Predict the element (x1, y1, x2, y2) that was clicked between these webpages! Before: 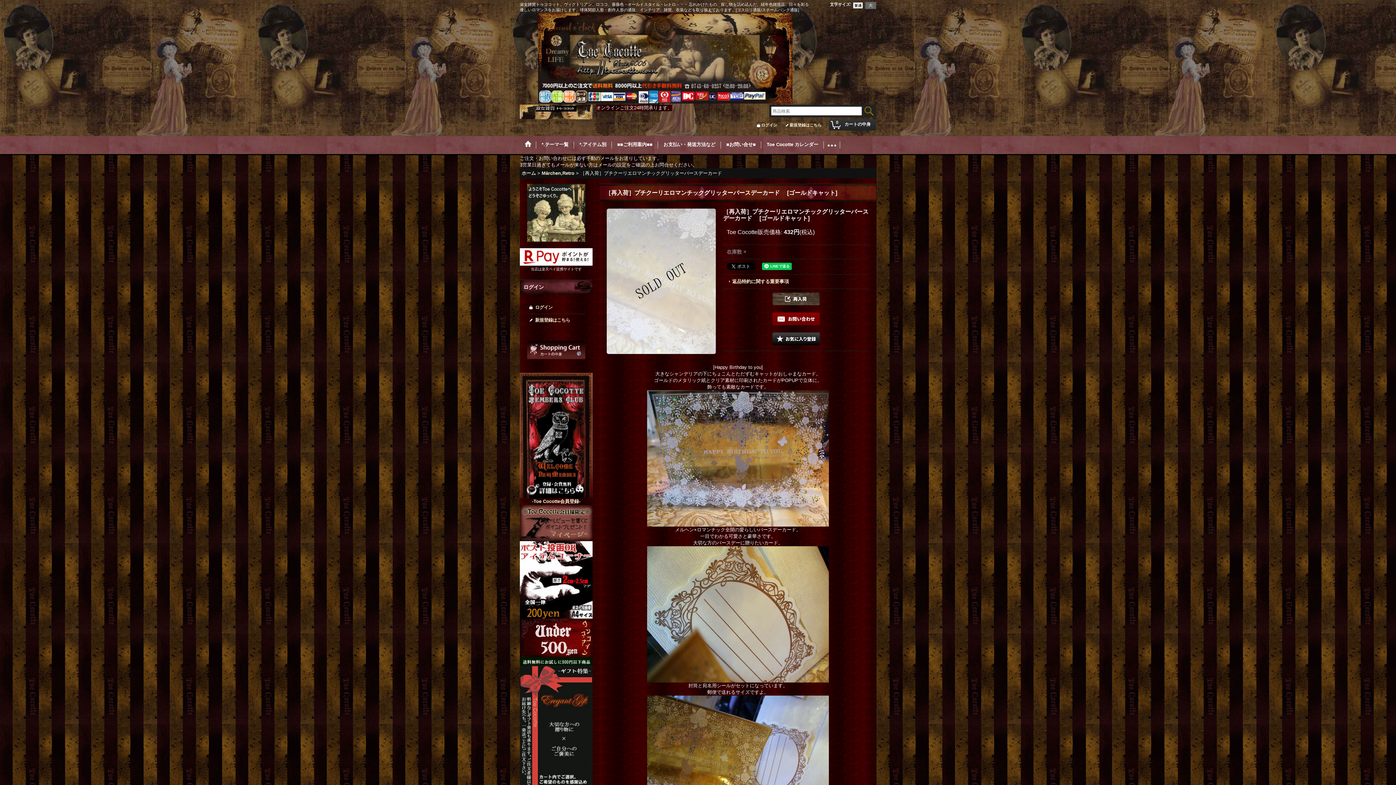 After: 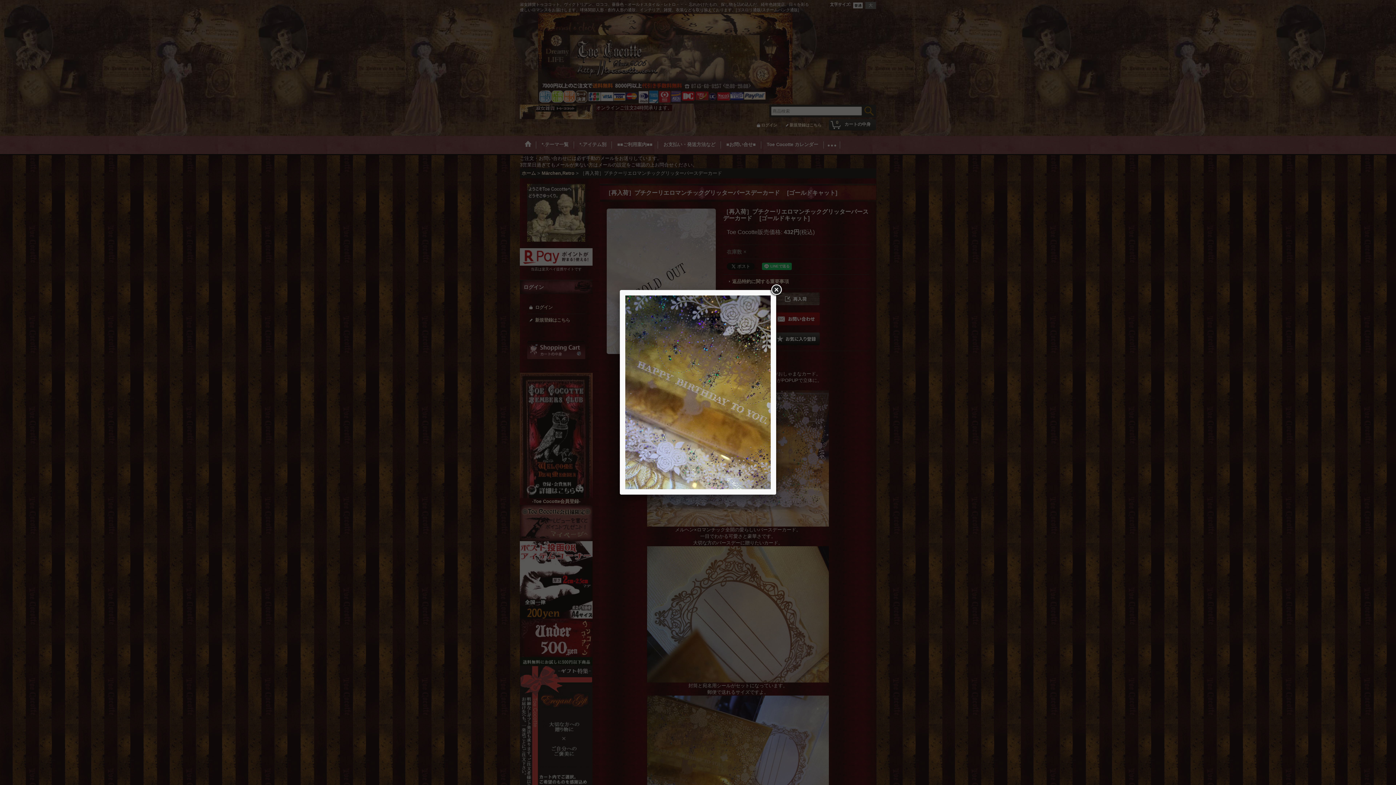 Action: bbox: (606, 208, 716, 354)